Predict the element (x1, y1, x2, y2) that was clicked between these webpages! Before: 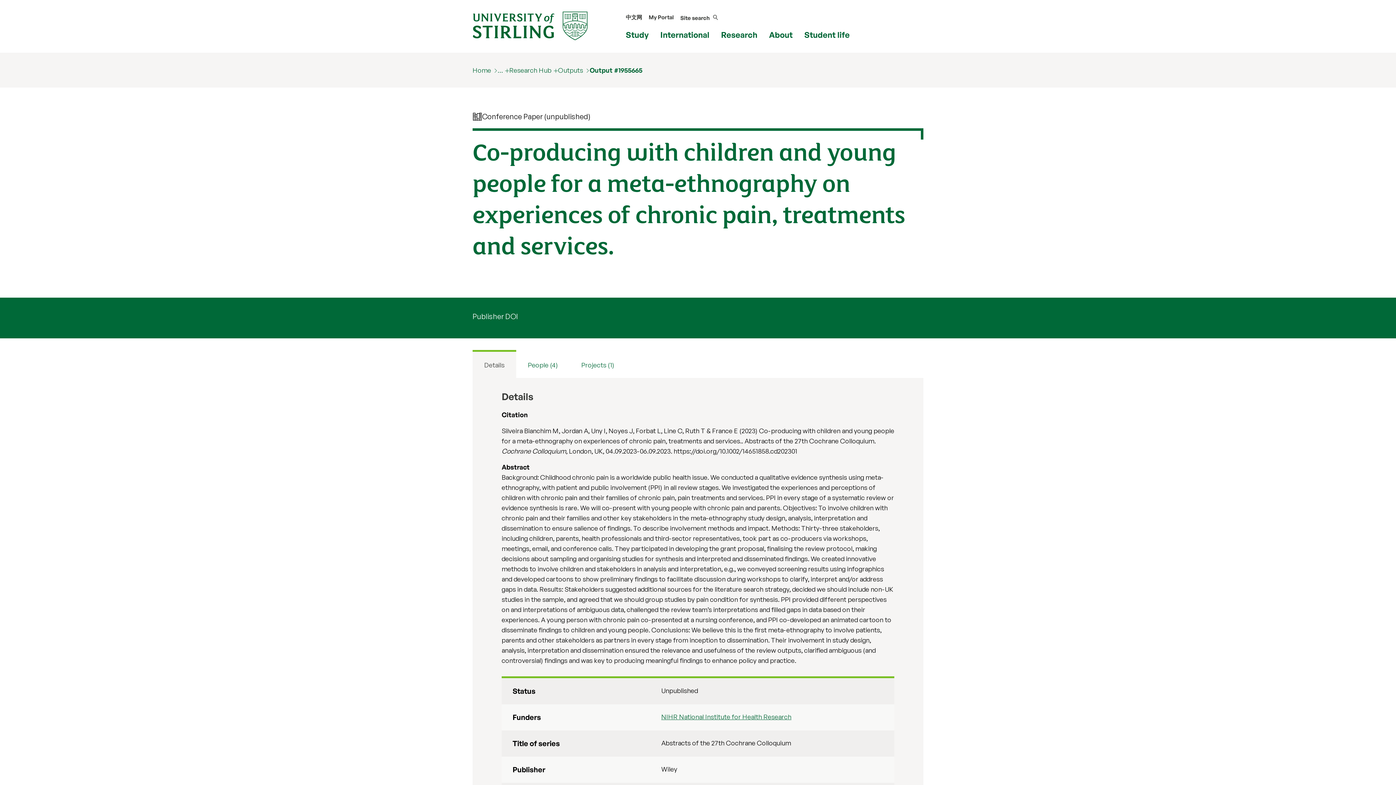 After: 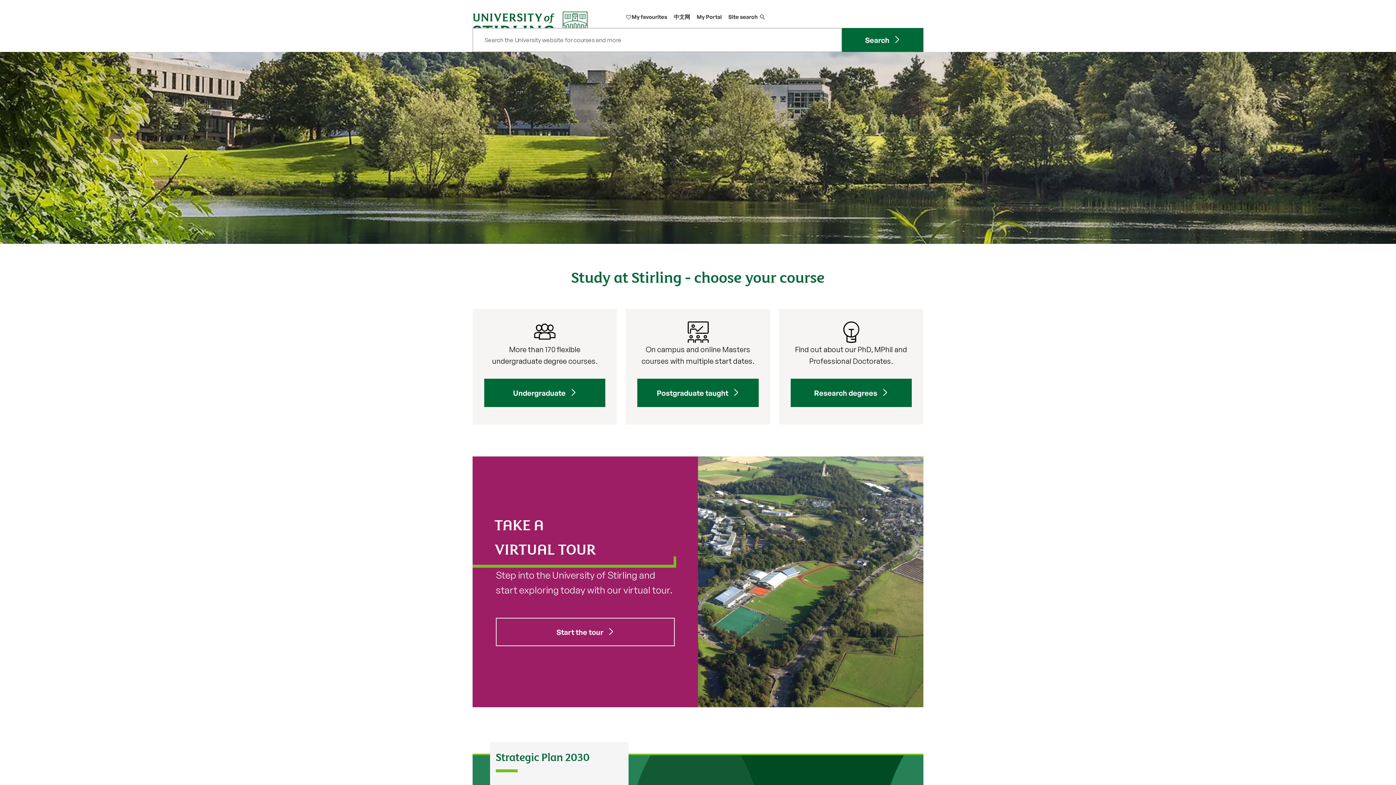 Action: label: Home bbox: (472, 66, 497, 74)